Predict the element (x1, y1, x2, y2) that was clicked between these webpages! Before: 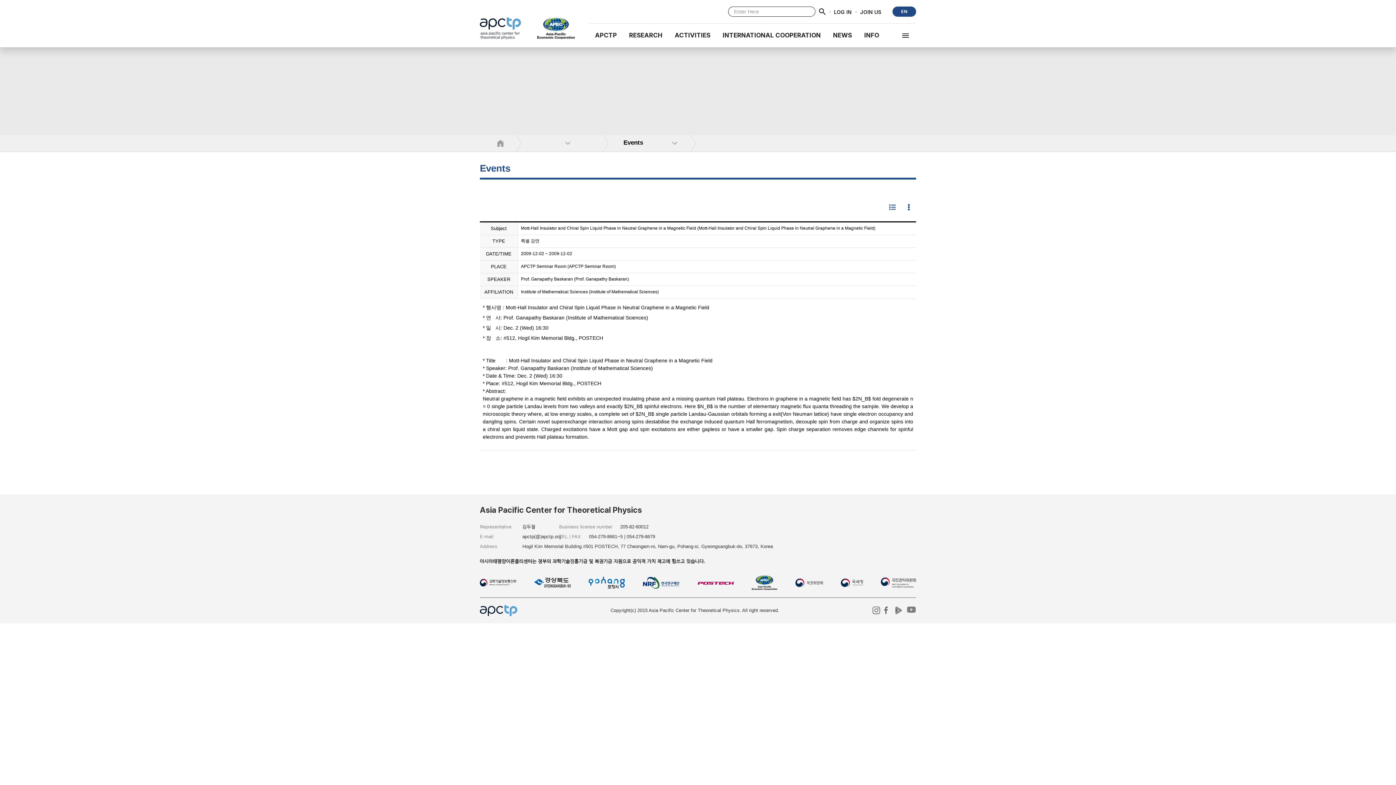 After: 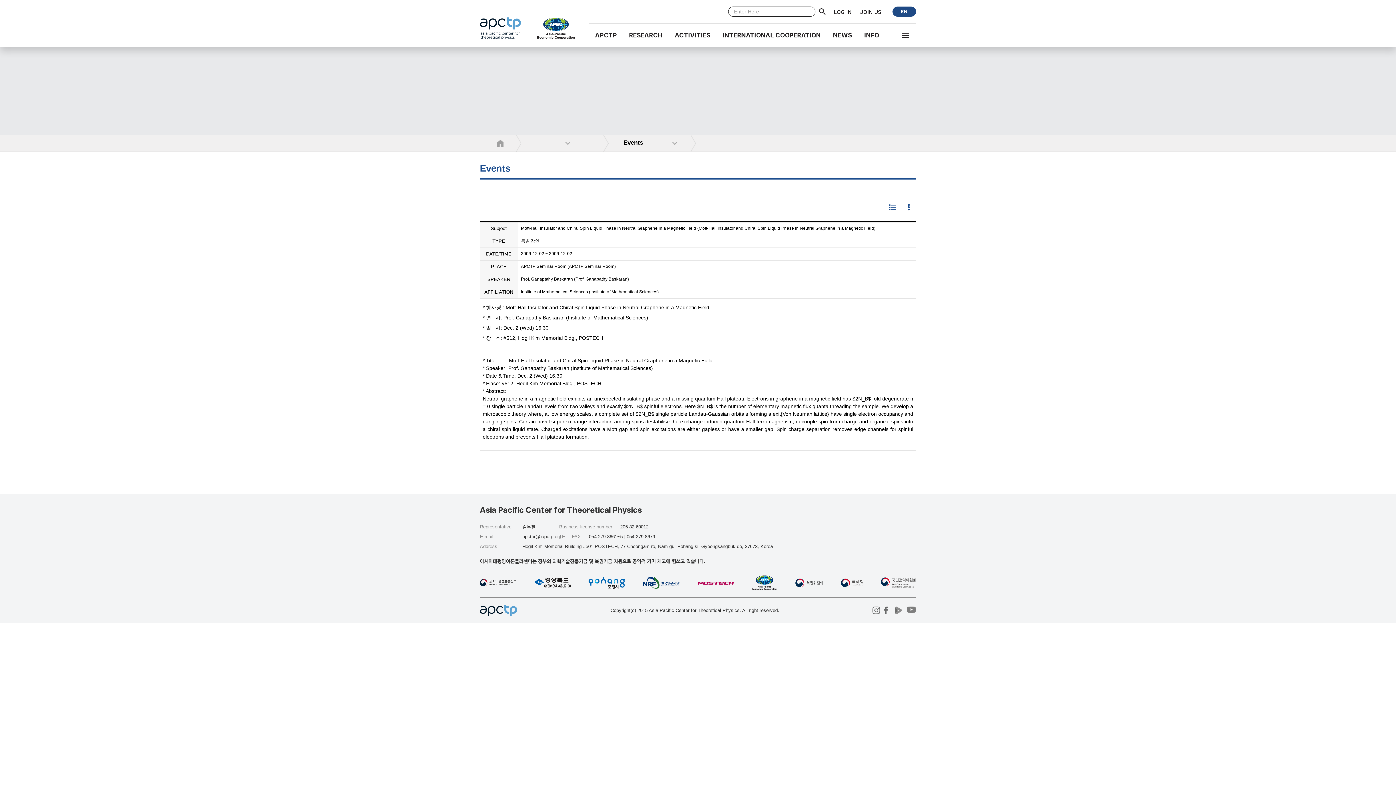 Action: bbox: (795, 579, 823, 585)